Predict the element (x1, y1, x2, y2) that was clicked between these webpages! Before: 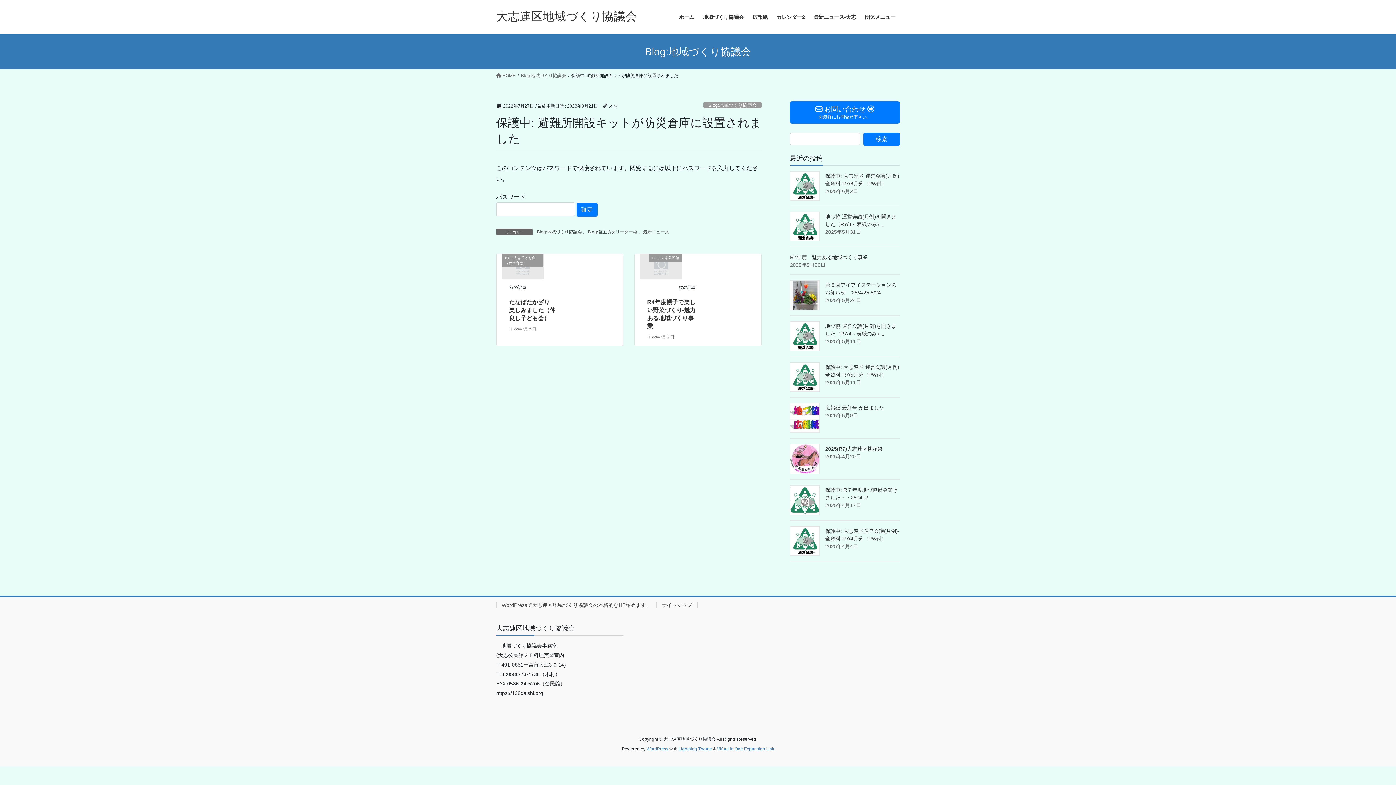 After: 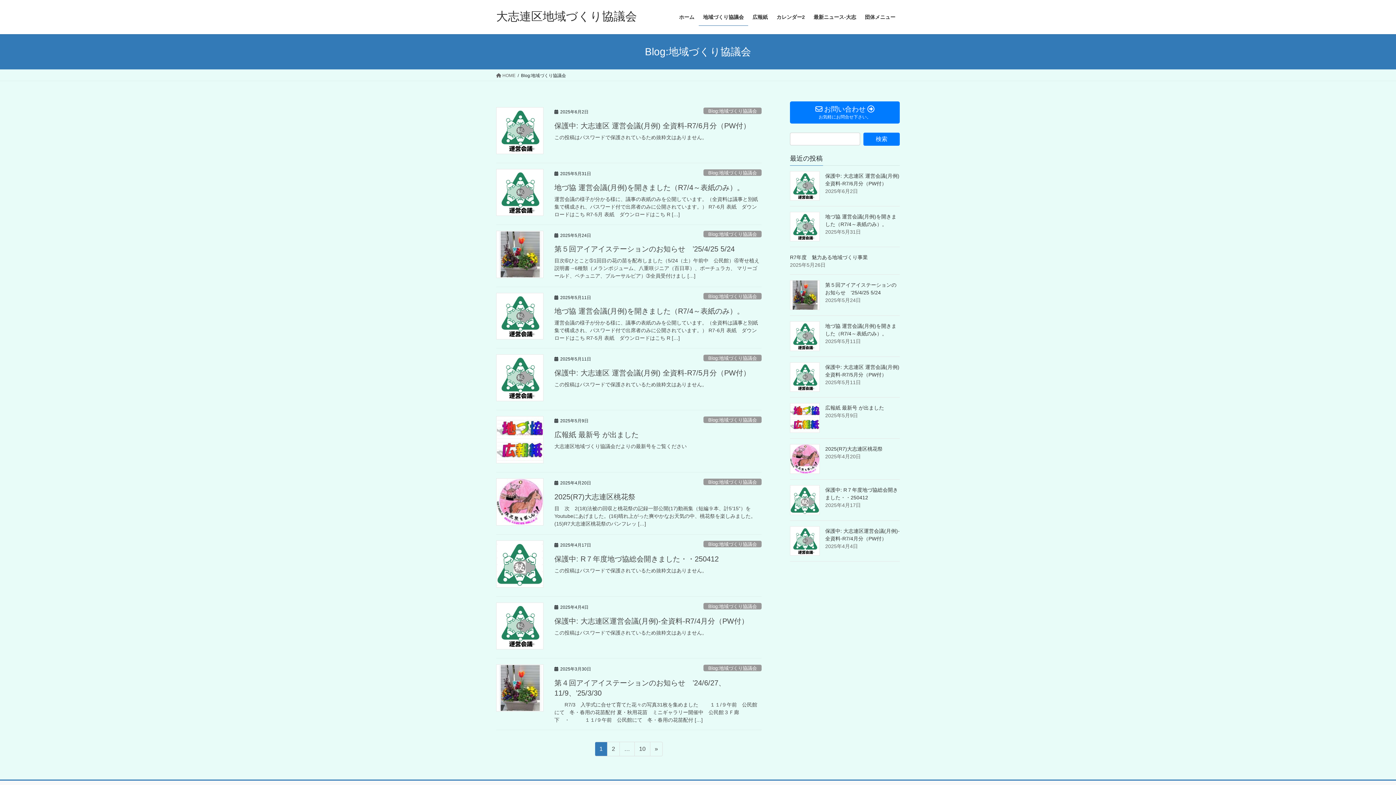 Action: label: Blog:地域づくり協議会 bbox: (521, 72, 566, 78)